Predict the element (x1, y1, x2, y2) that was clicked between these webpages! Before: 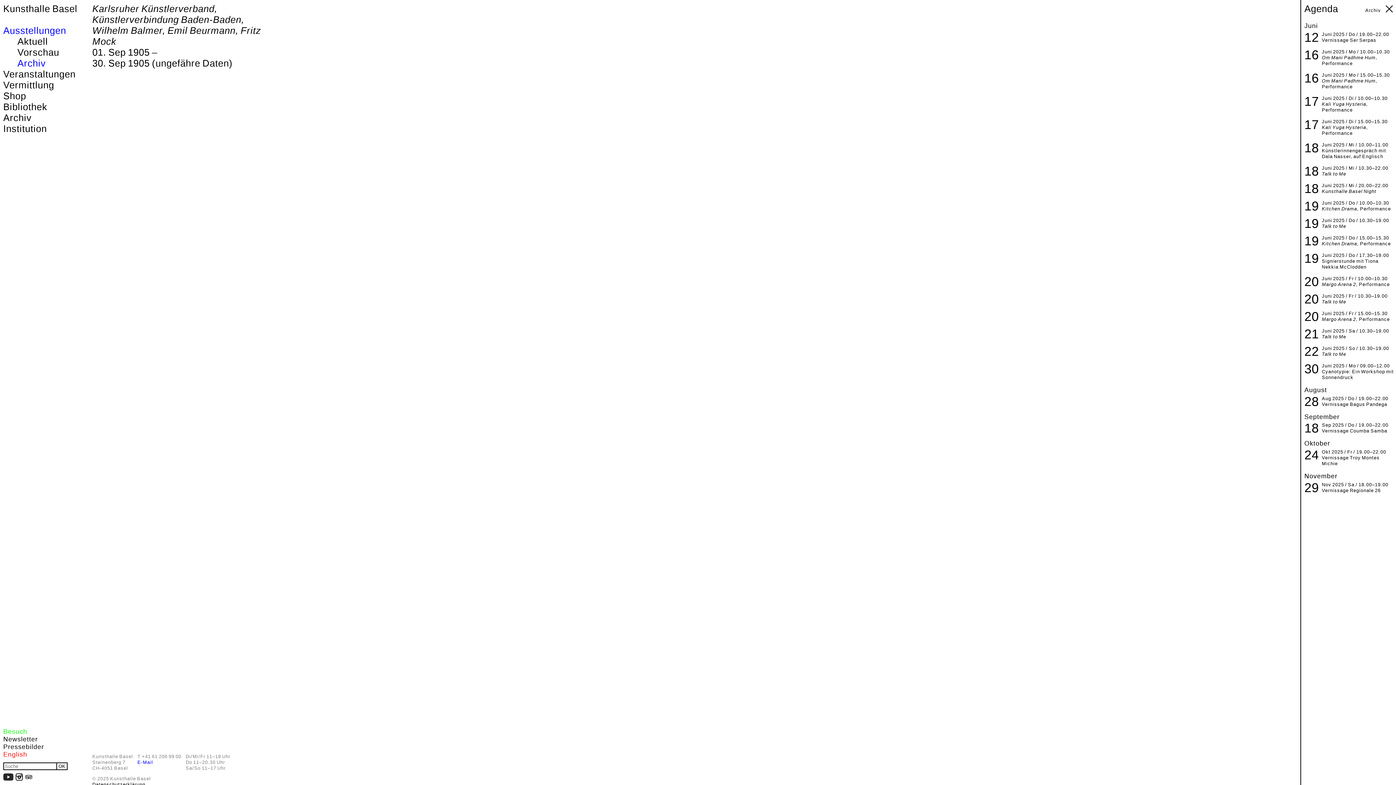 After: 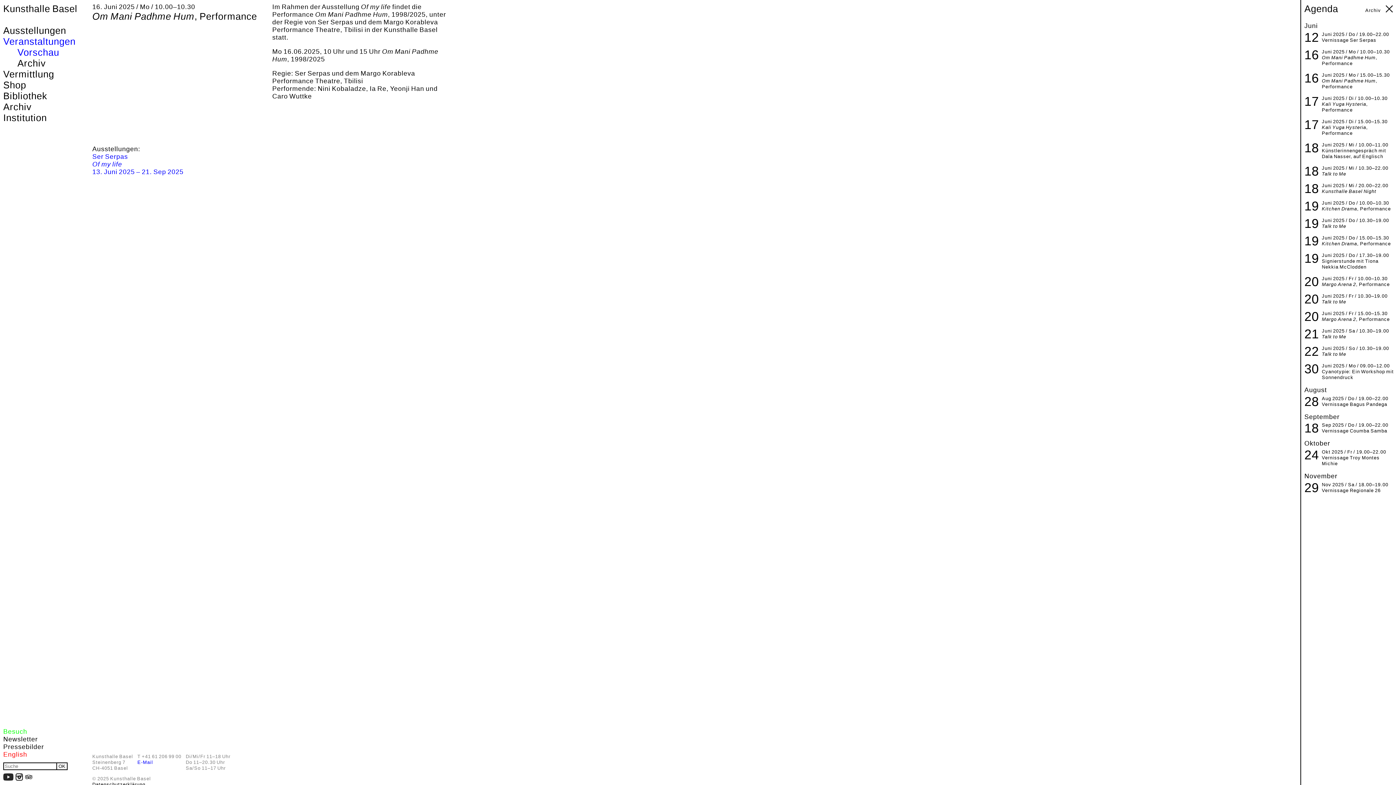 Action: label: 16
Juni 2025 / Mo / 10.00–10.30
Om Mani Padhme Hum, Performance bbox: (1322, 49, 1396, 66)